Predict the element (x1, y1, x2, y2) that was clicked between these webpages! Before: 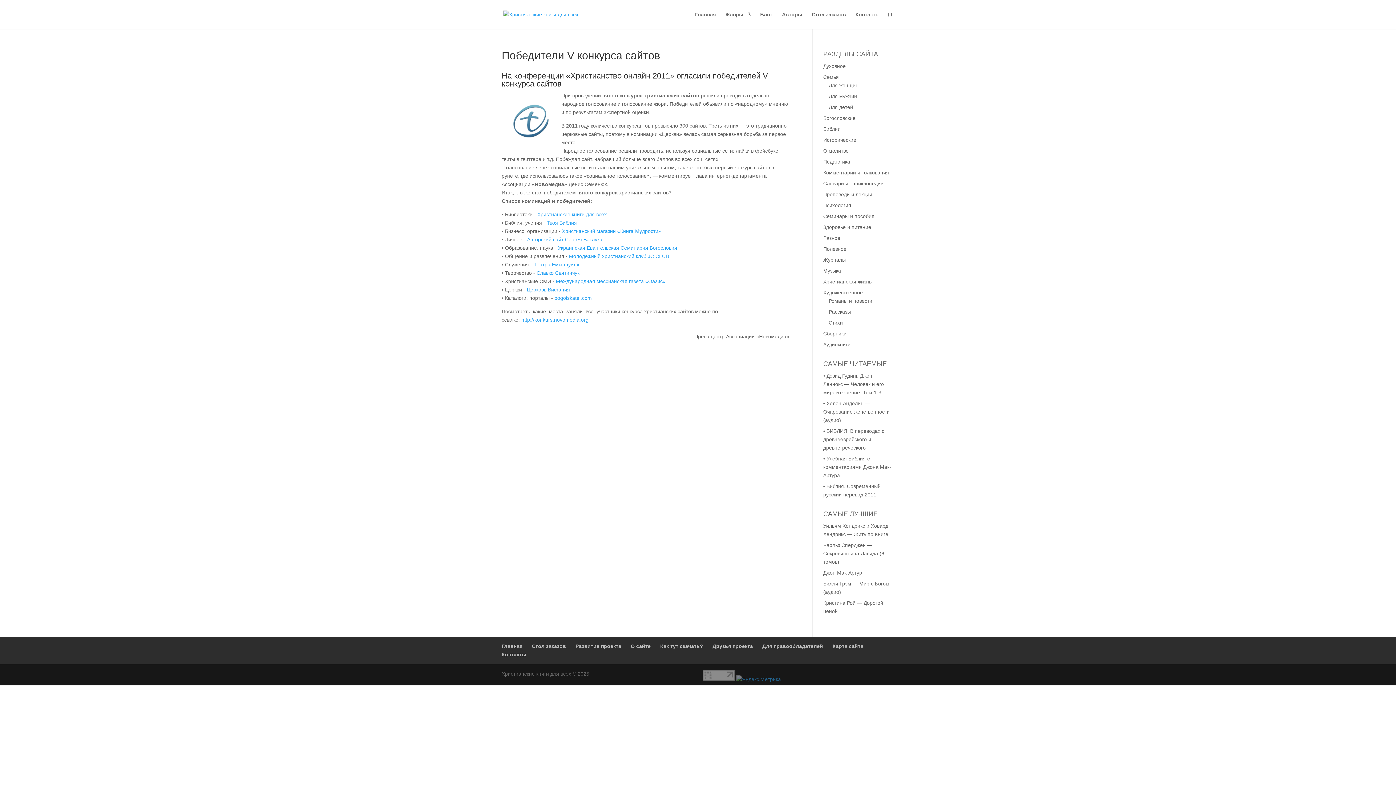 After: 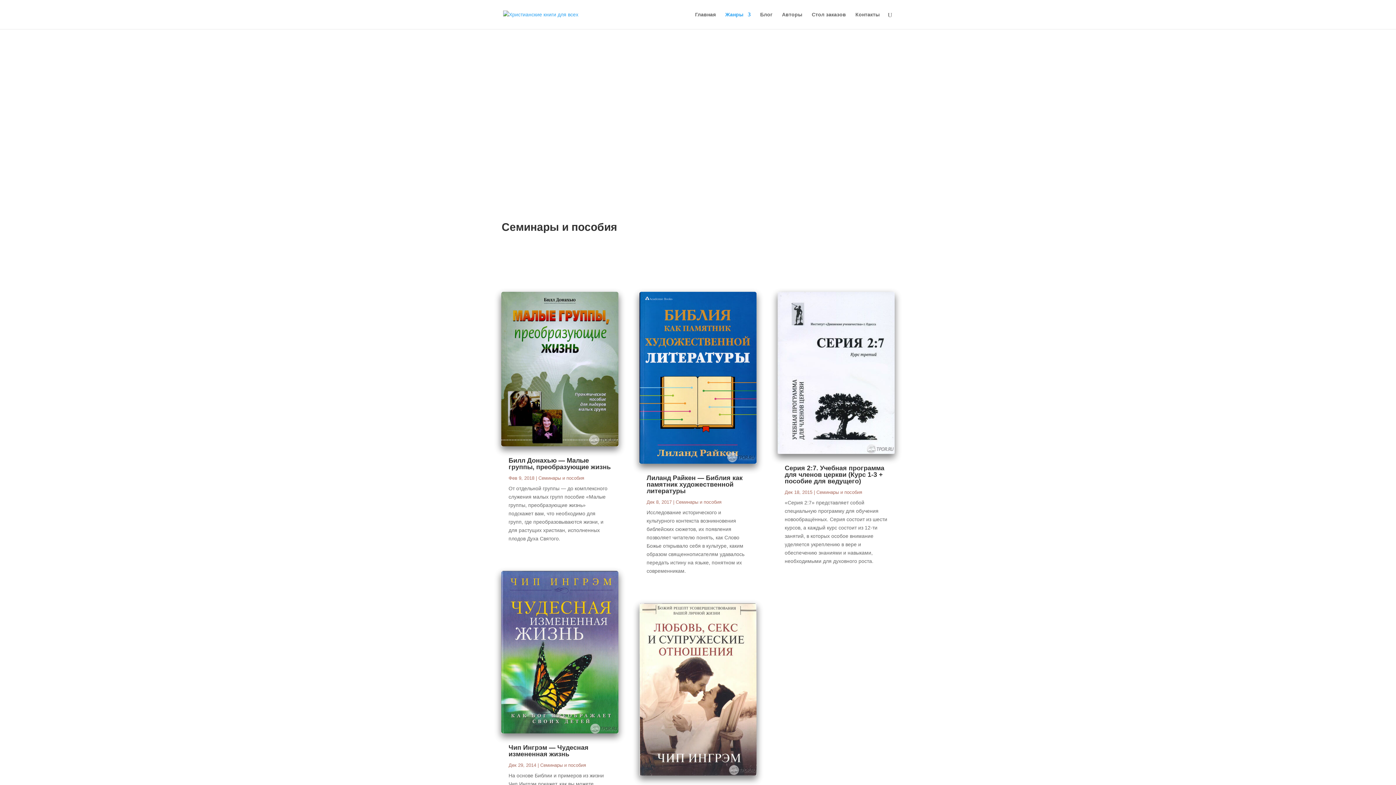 Action: label: Семинары и пособия bbox: (823, 213, 874, 219)